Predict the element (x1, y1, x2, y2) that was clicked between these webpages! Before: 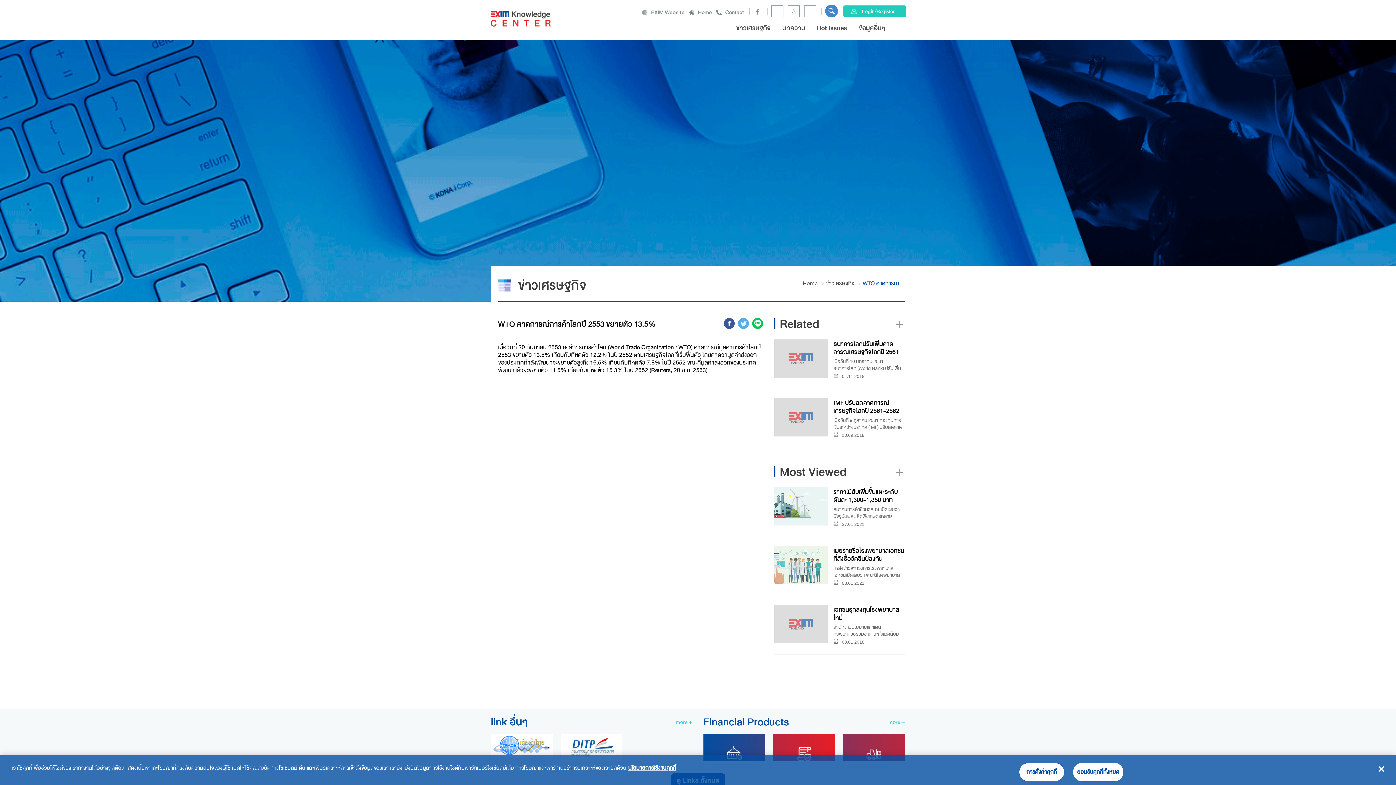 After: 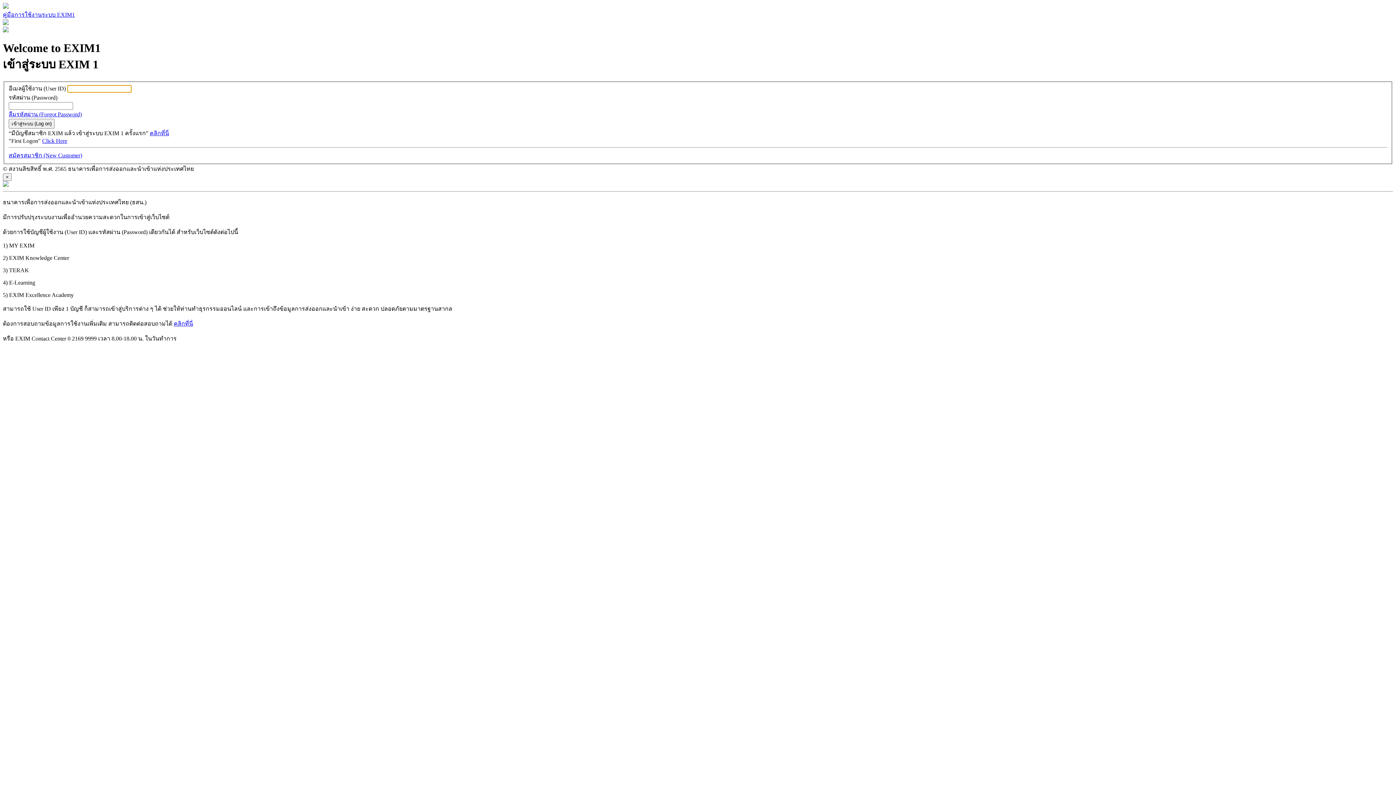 Action: bbox: (843, 5, 906, 17) label: Login/Register